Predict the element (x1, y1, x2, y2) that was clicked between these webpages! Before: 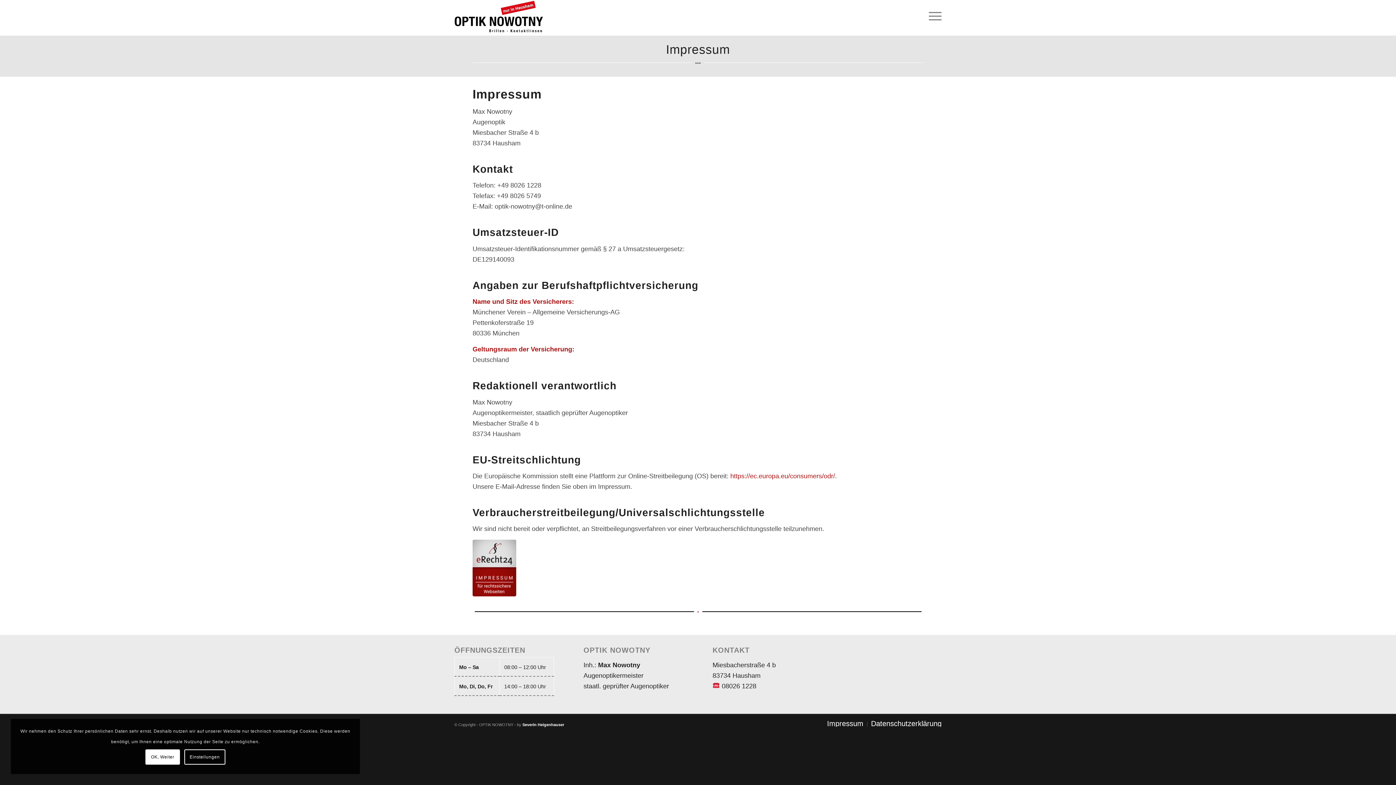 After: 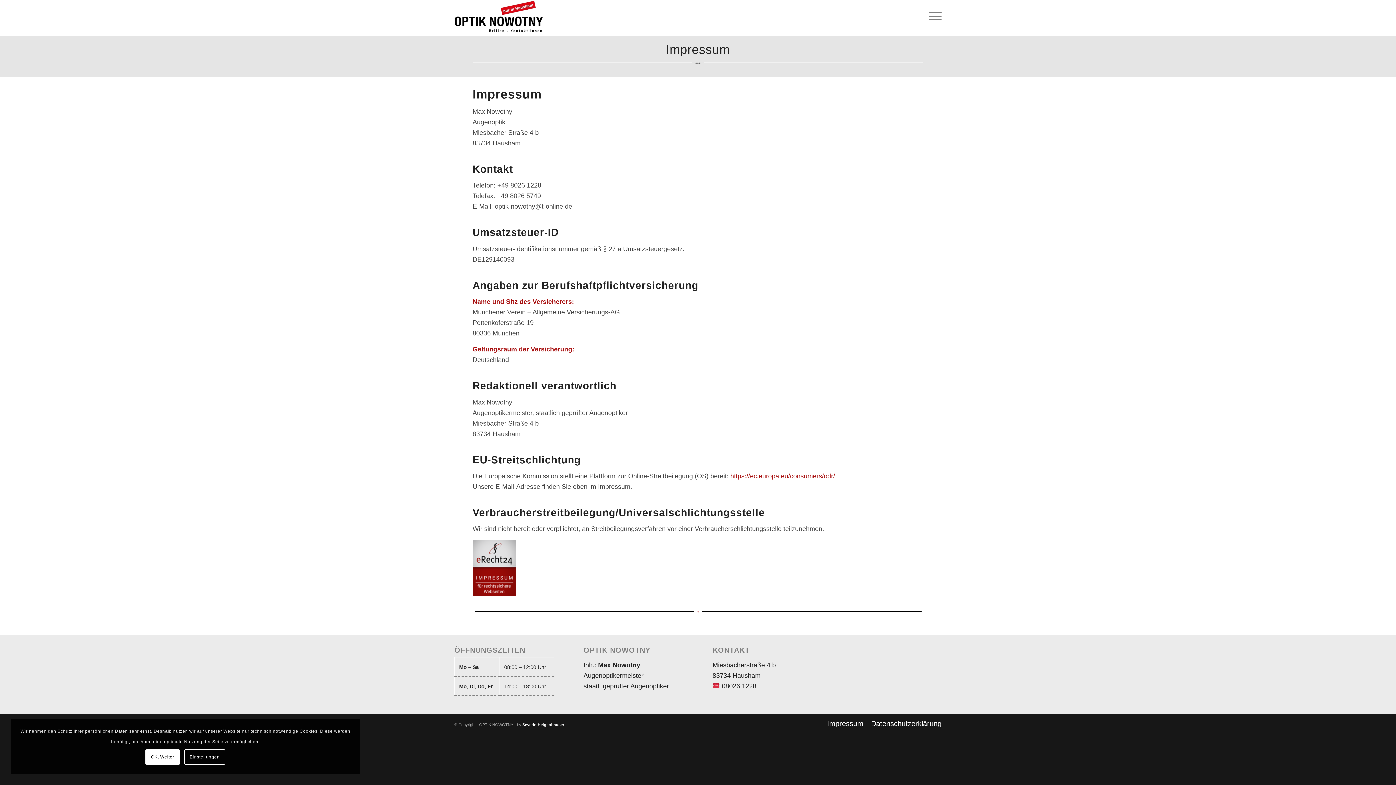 Action: bbox: (730, 472, 835, 479) label: https://ec.europa.eu/consumers/odr/